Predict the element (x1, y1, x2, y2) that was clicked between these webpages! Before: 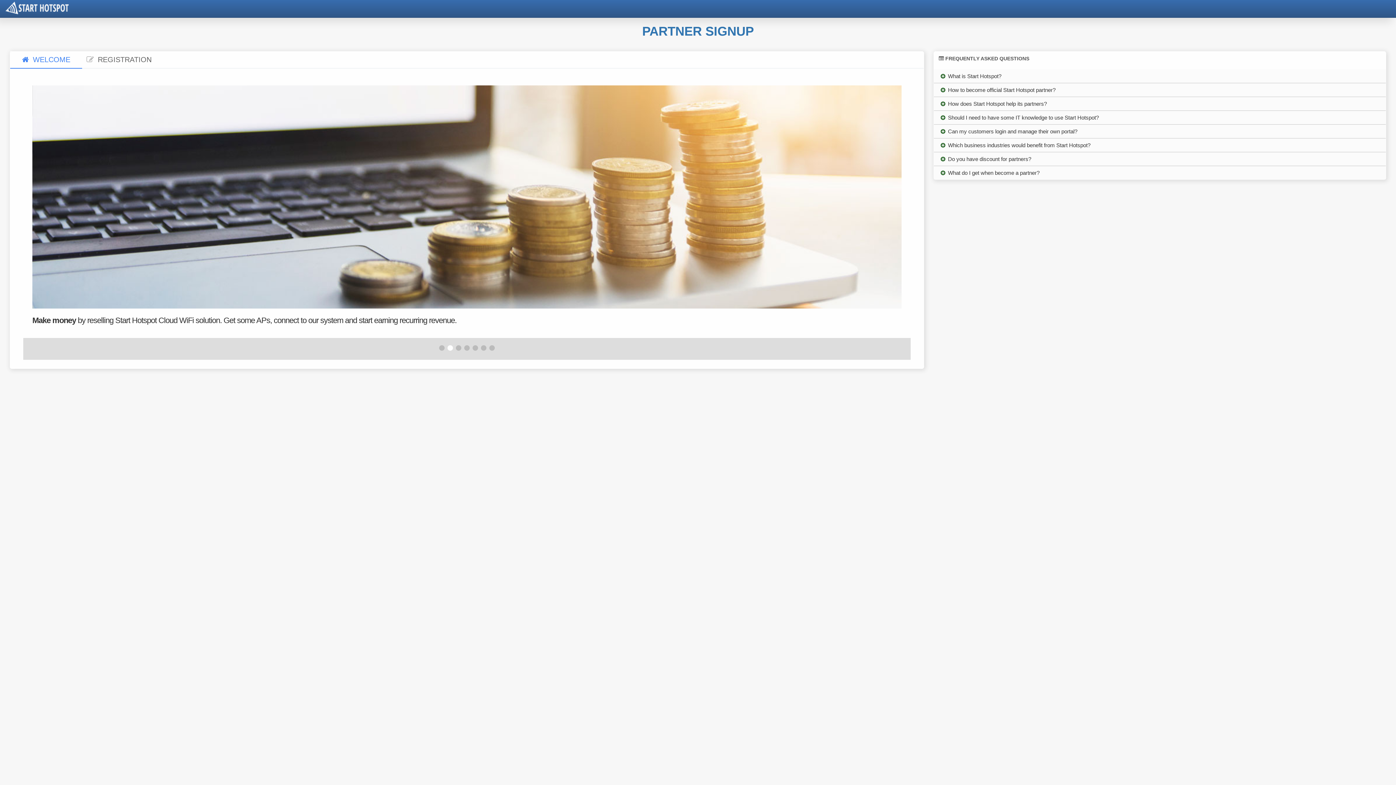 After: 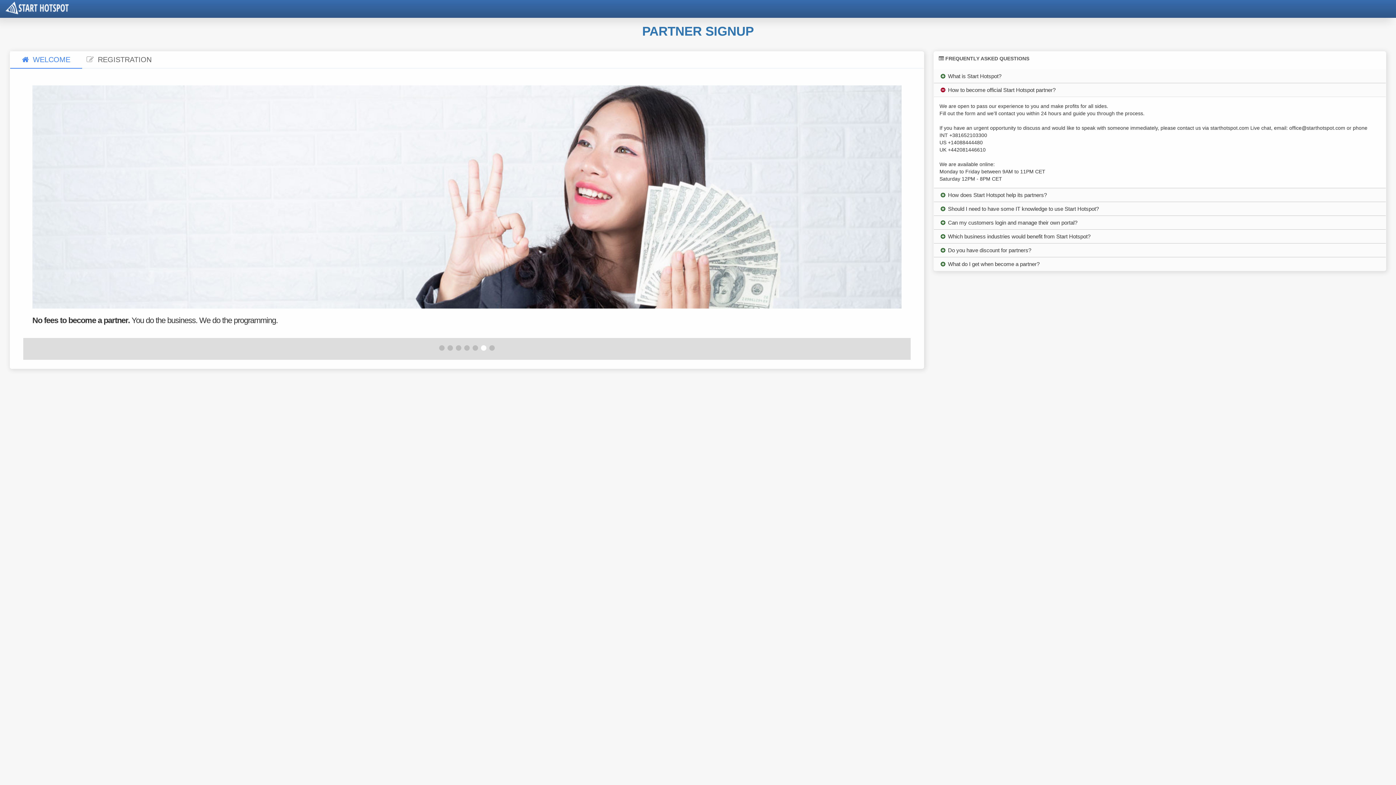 Action: bbox: (934, 83, 1386, 96) label:  How to become official Start Hotspot partner?